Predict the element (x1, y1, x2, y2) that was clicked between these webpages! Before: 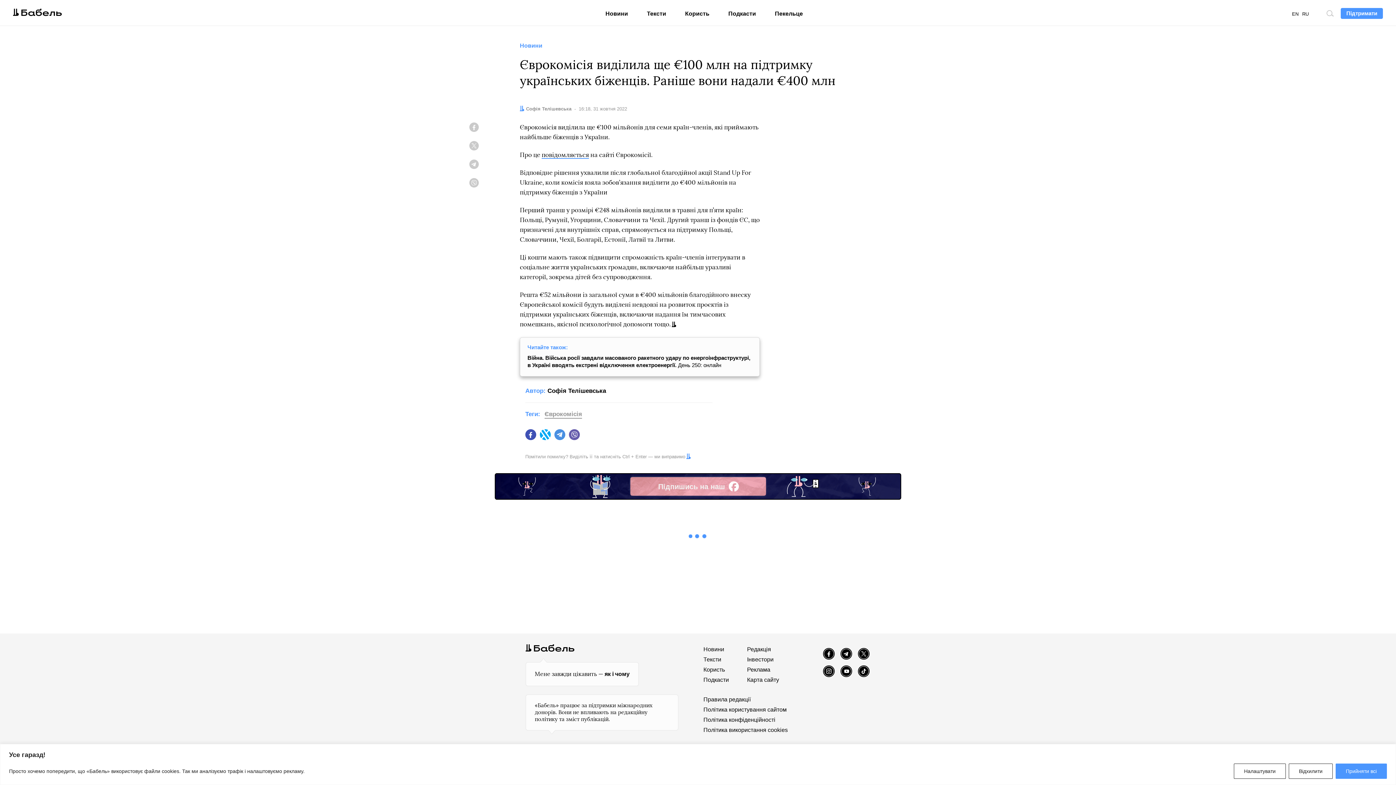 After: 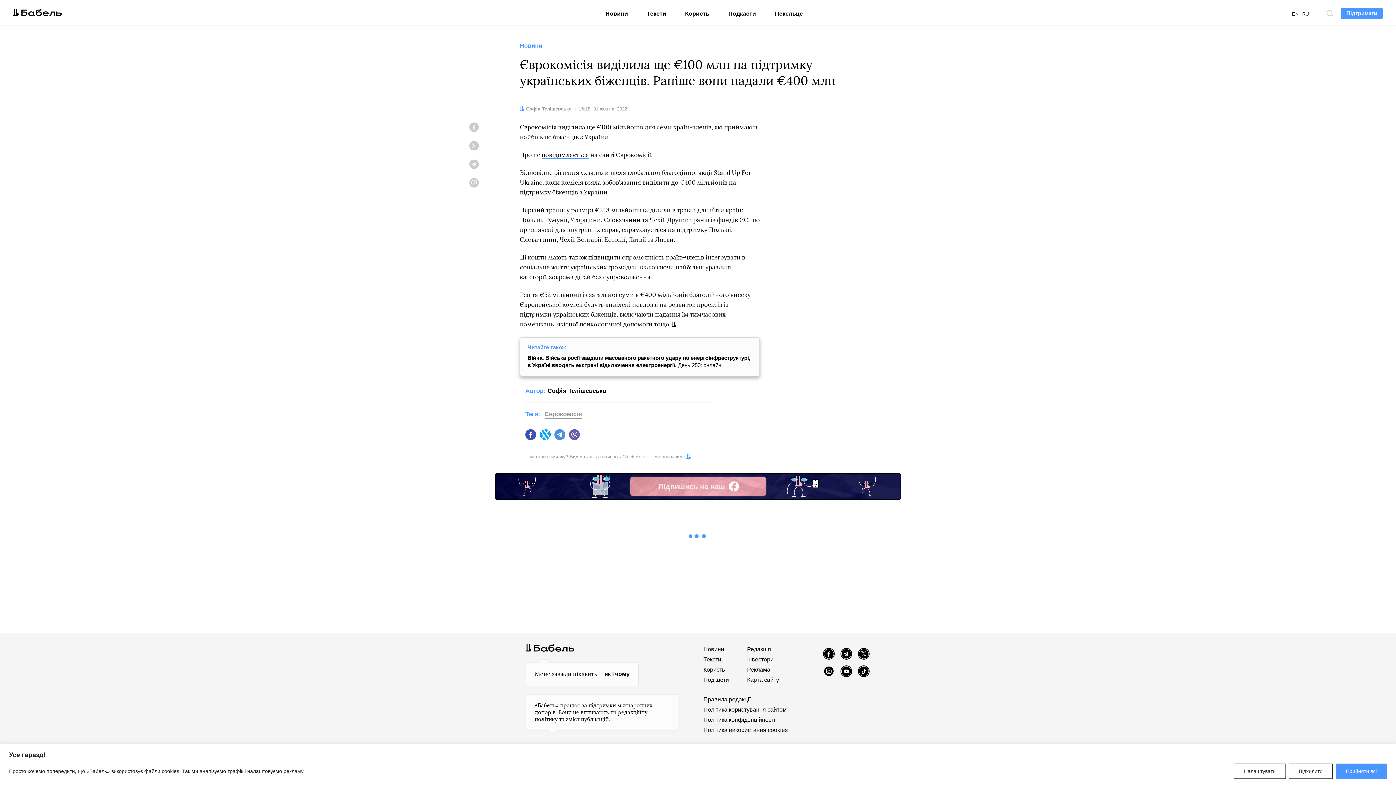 Action: bbox: (822, 664, 835, 678) label: Instagram